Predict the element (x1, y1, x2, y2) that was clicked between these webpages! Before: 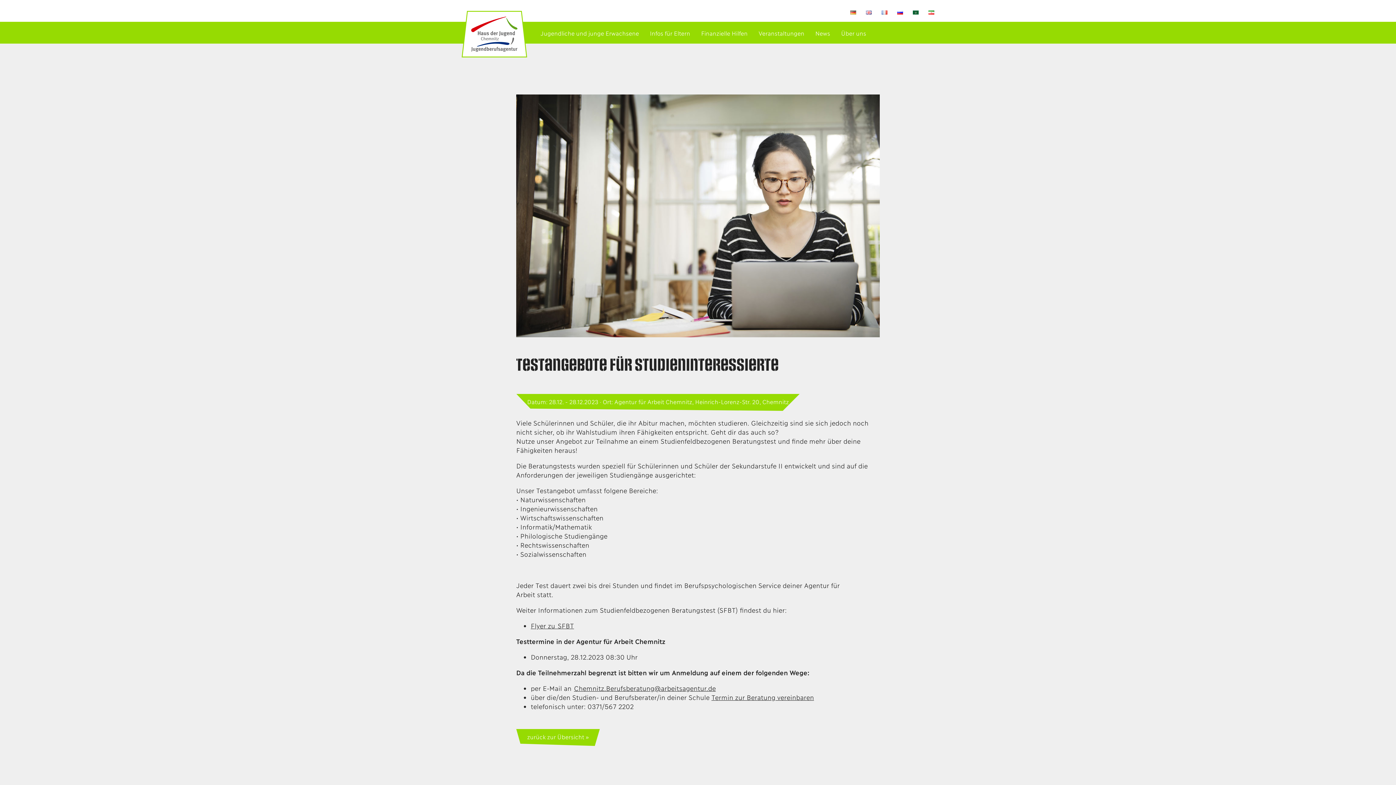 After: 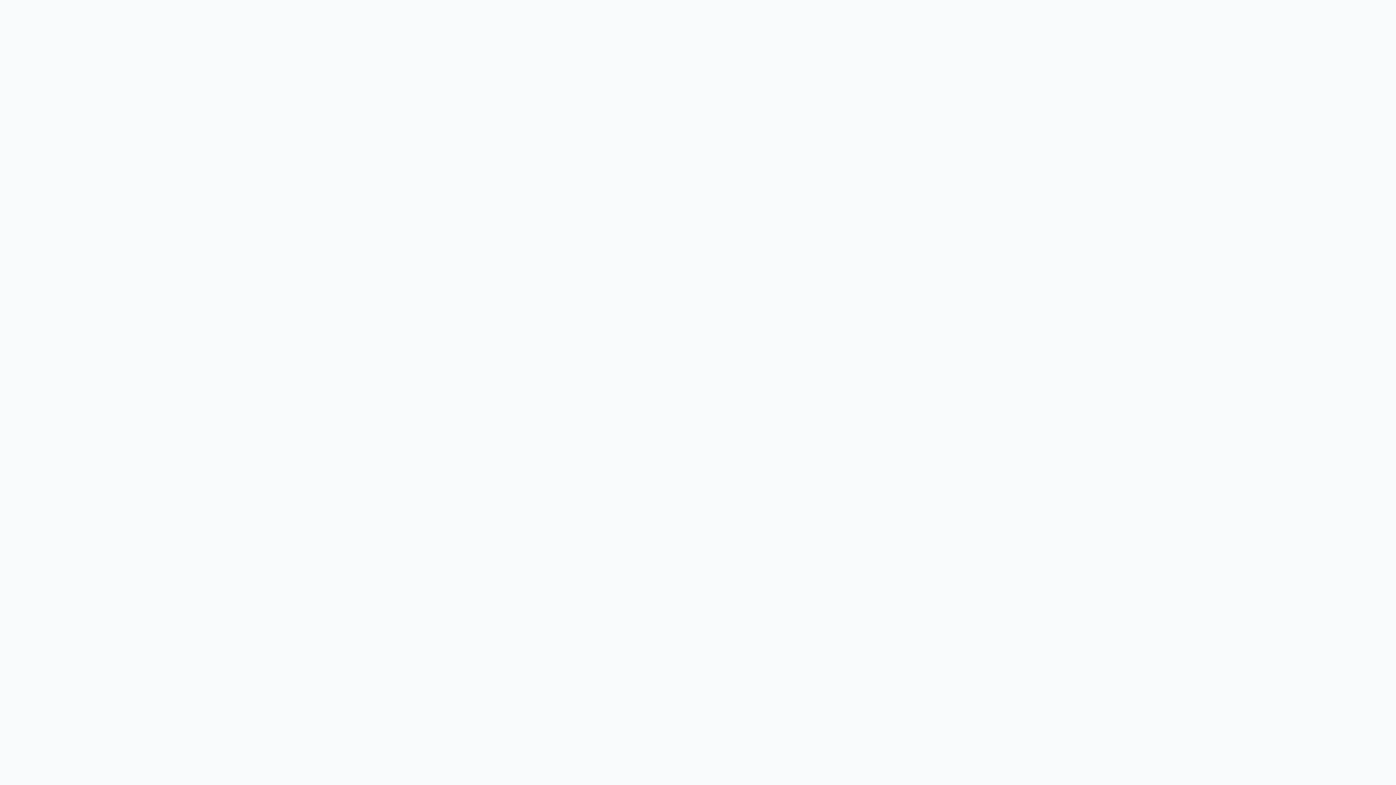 Action: label: Termin zur Beratung vereinbaren bbox: (711, 693, 814, 701)